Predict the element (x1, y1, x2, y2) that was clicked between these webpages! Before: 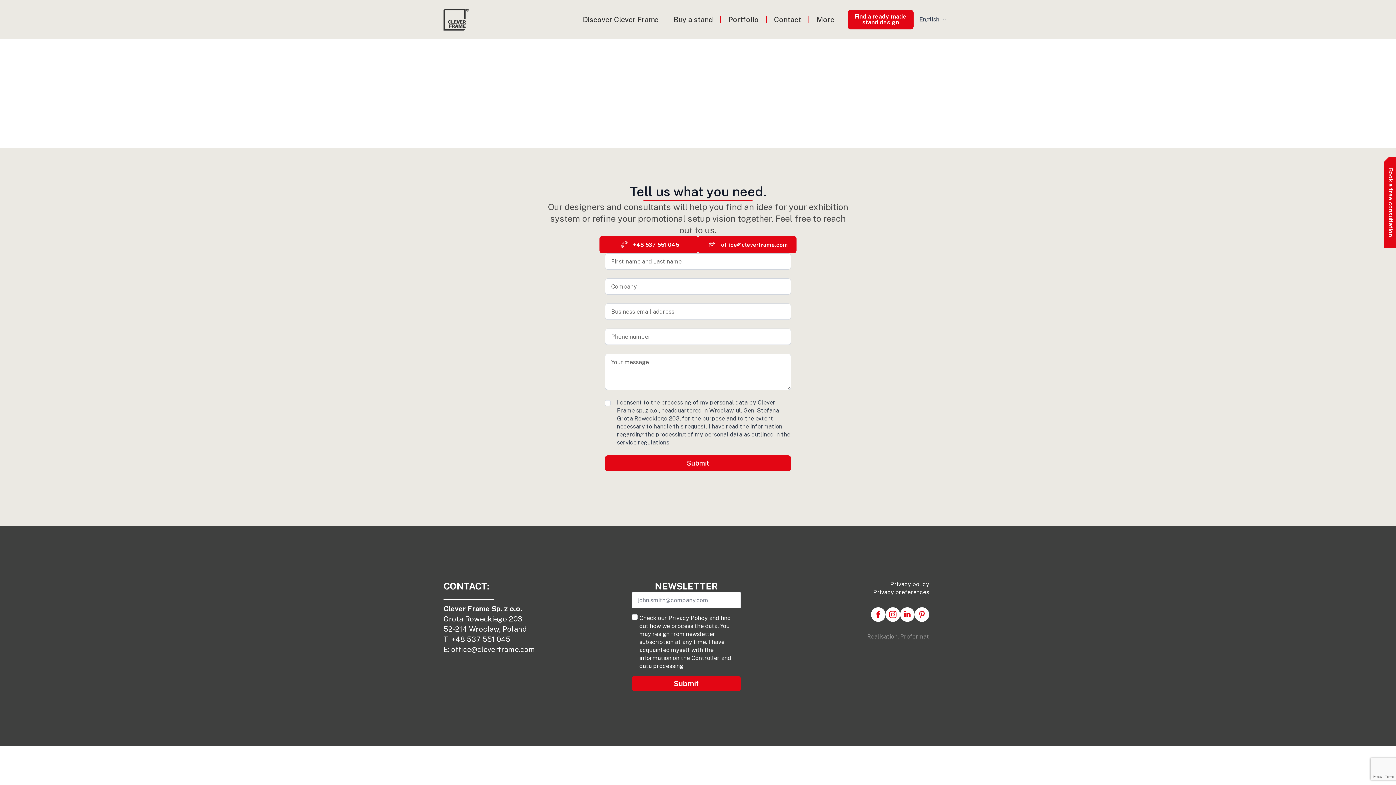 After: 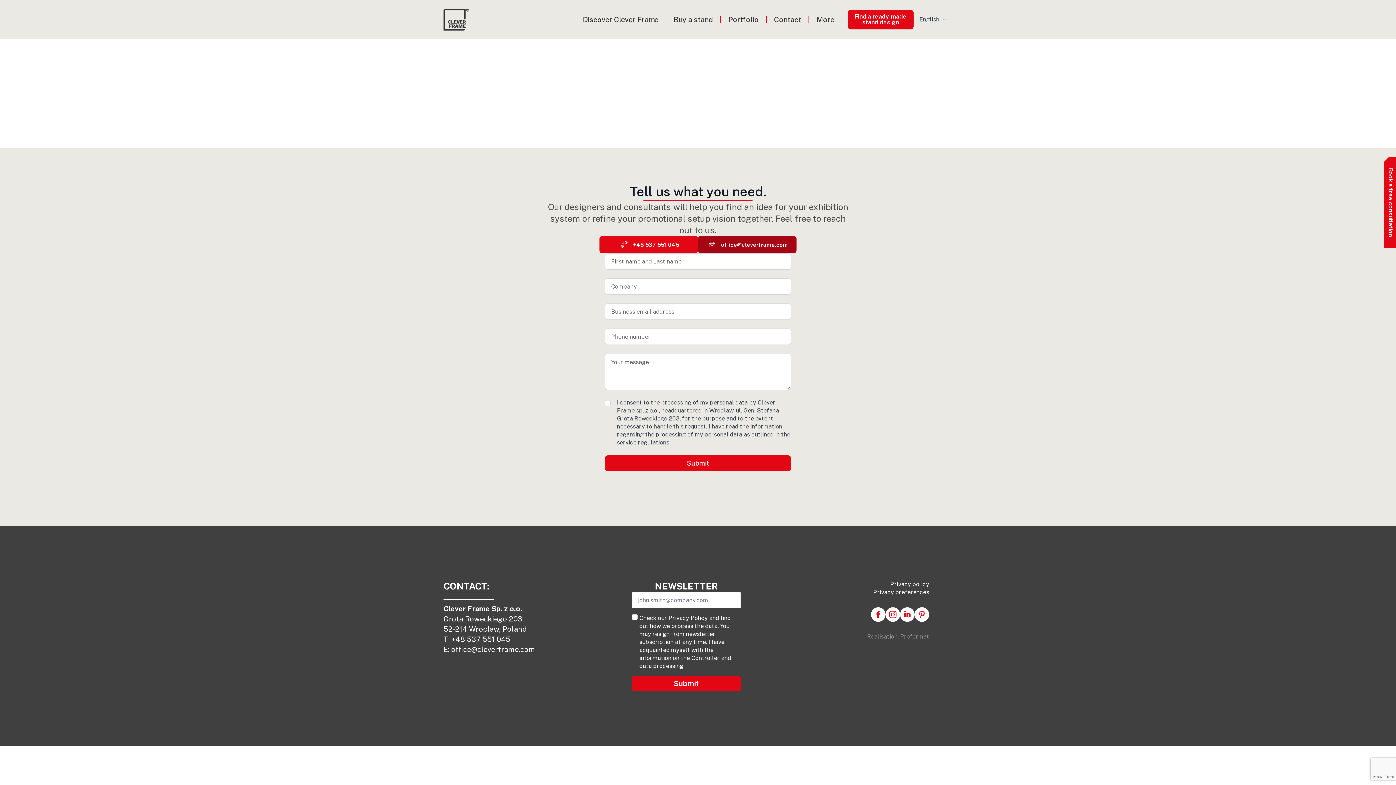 Action: label: office@cleverframe.com bbox: (698, 236, 796, 253)